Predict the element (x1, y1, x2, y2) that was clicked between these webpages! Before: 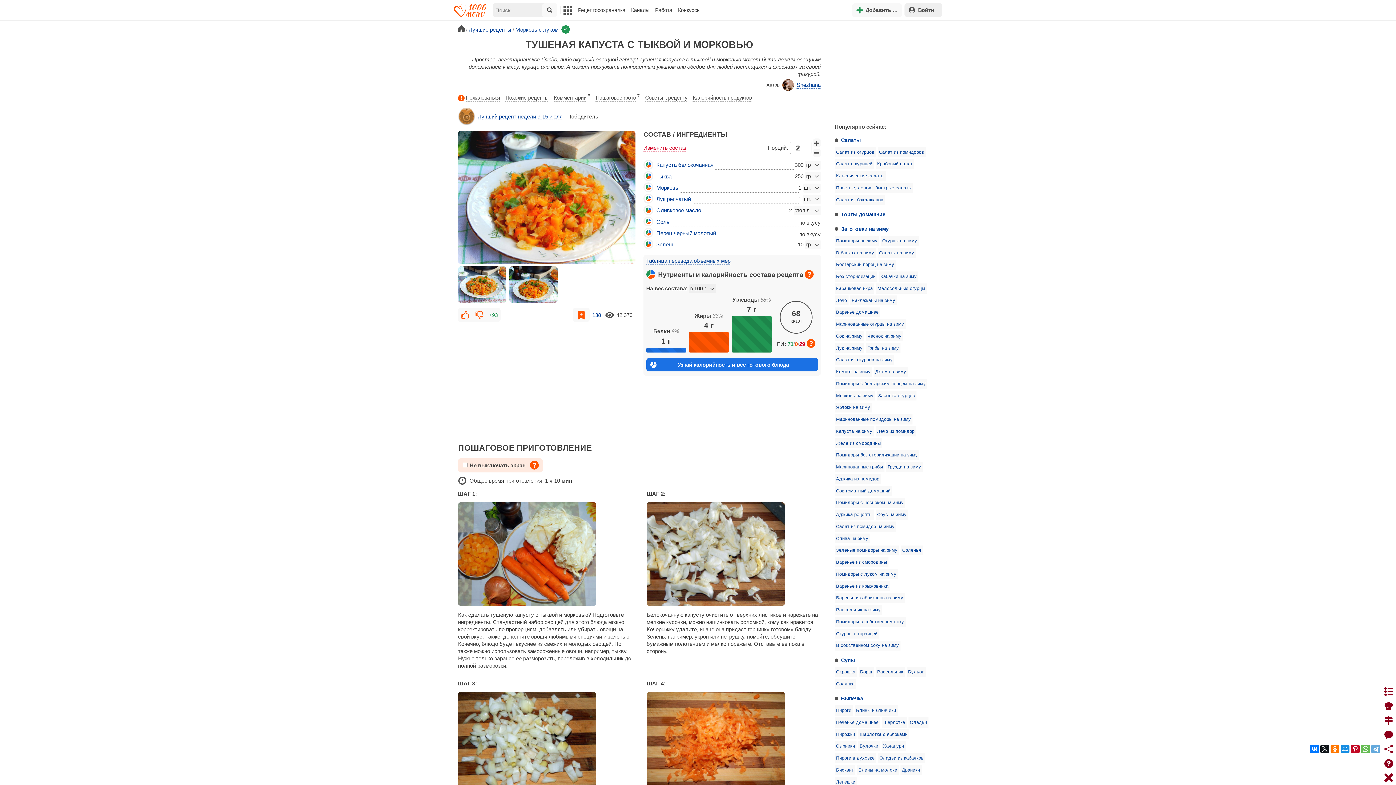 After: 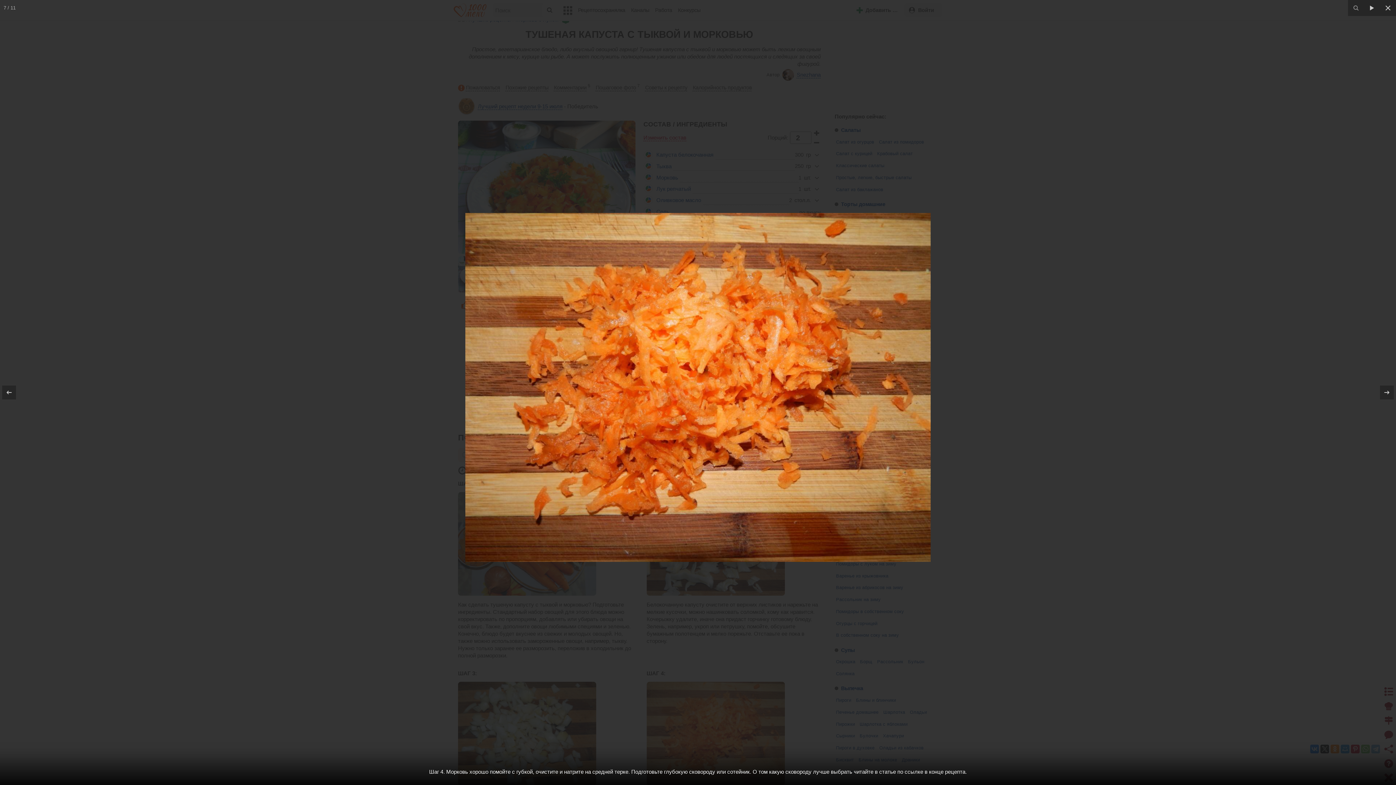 Action: bbox: (646, 692, 820, 795)